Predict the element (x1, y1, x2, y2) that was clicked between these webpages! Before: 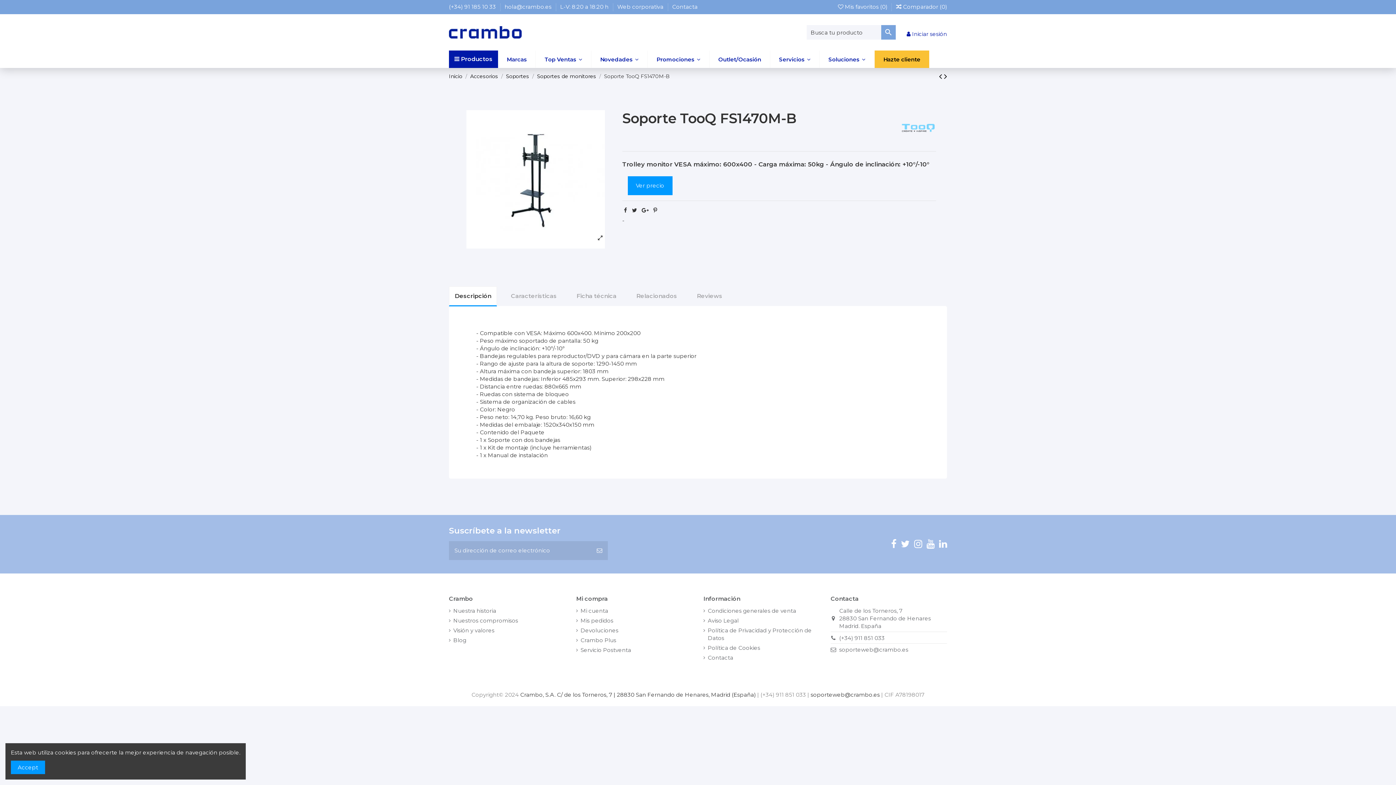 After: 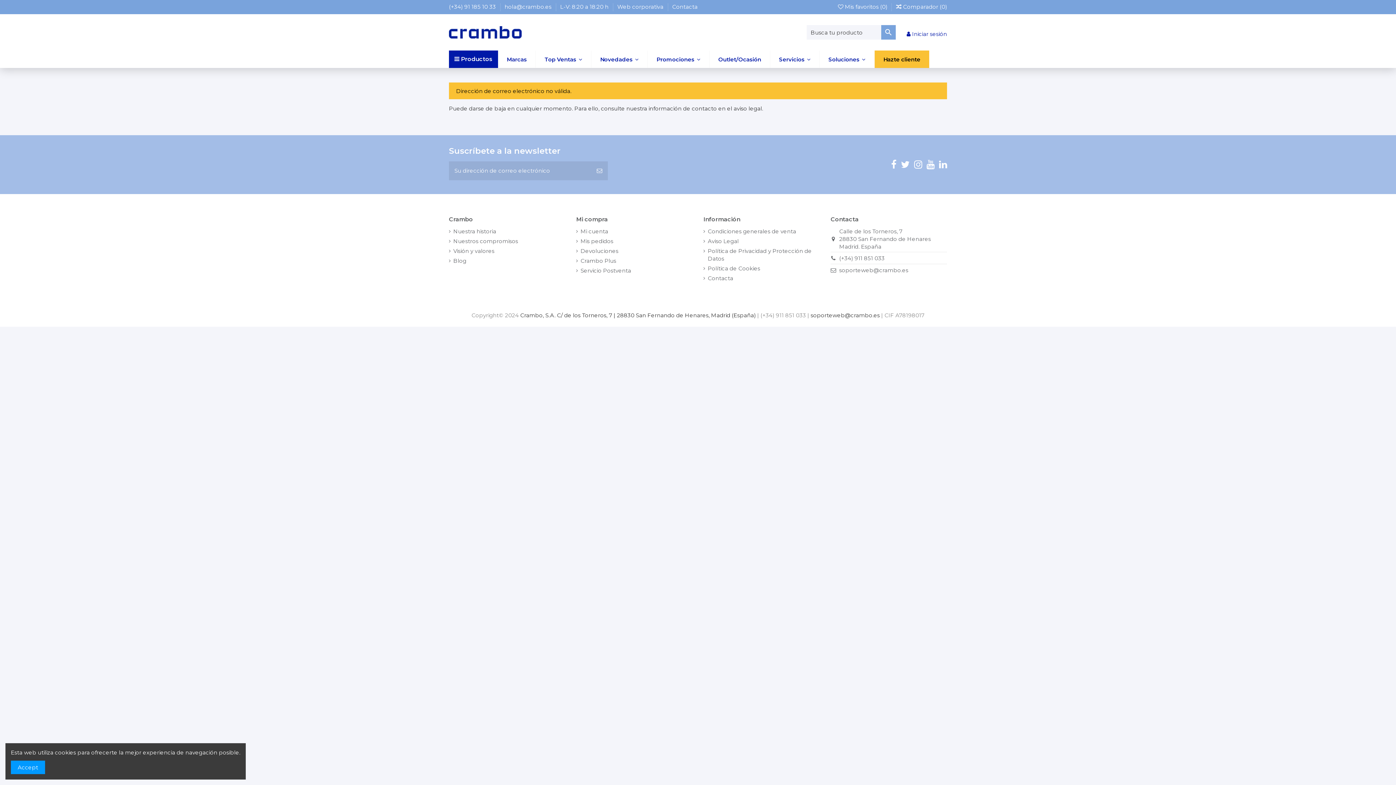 Action: bbox: (591, 541, 607, 560)